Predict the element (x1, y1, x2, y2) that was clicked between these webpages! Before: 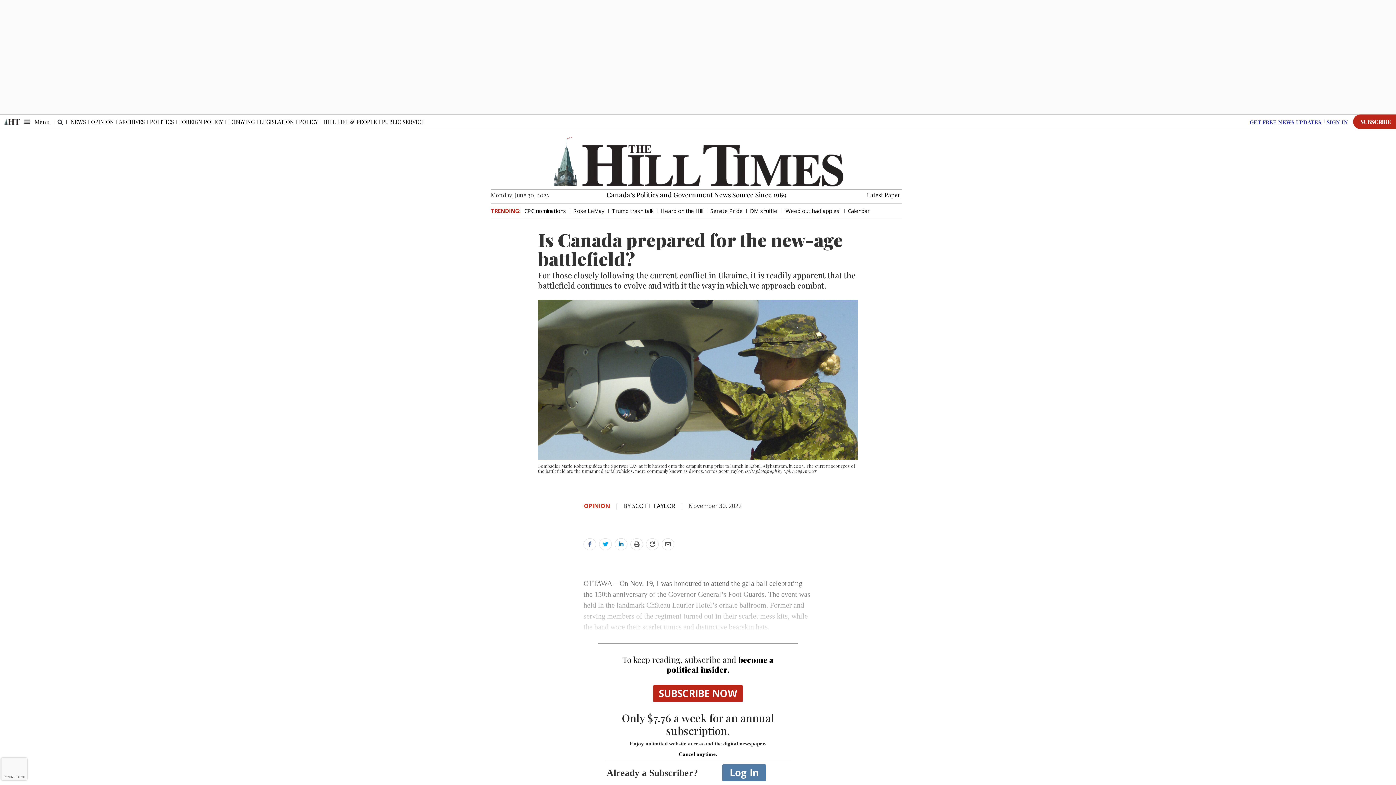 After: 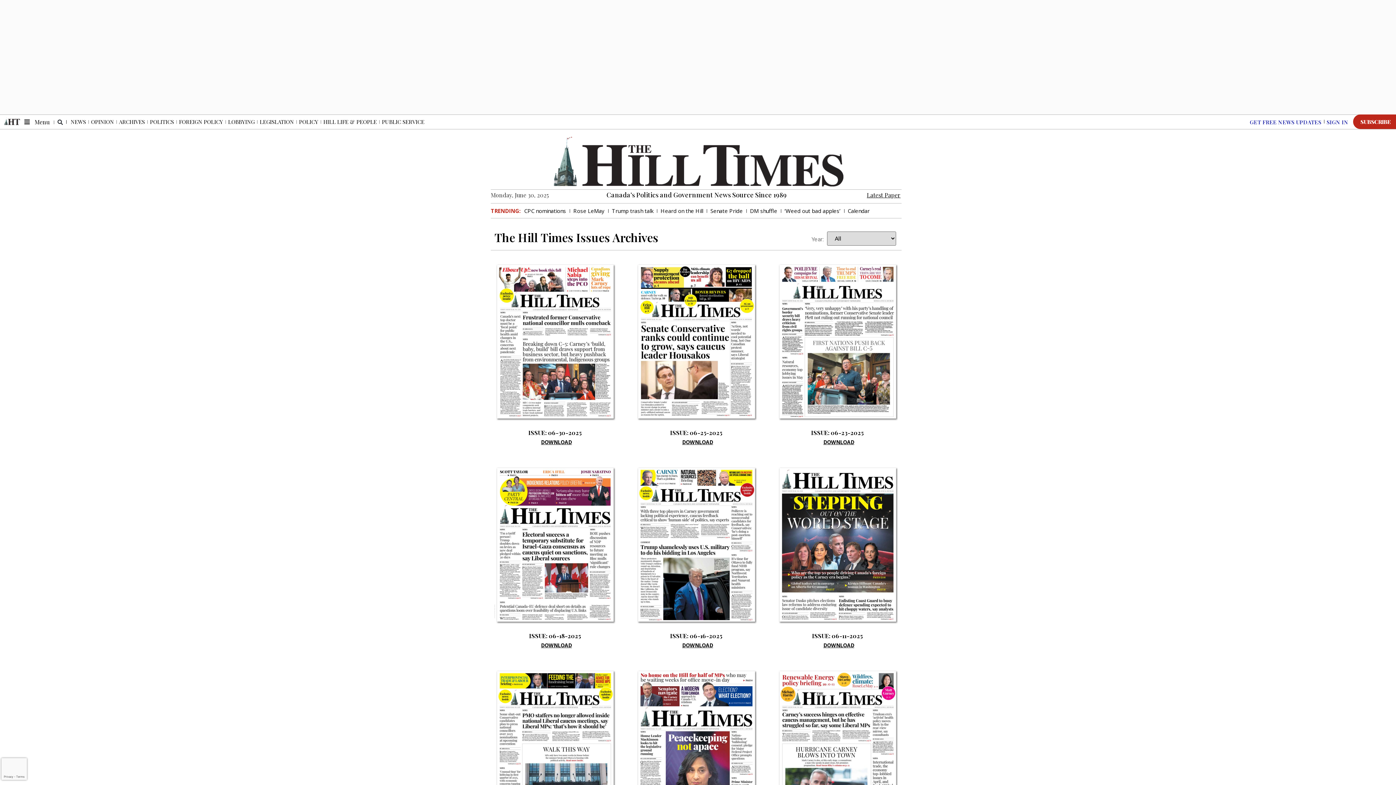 Action: bbox: (116, 117, 147, 126) label: ARCHIVES